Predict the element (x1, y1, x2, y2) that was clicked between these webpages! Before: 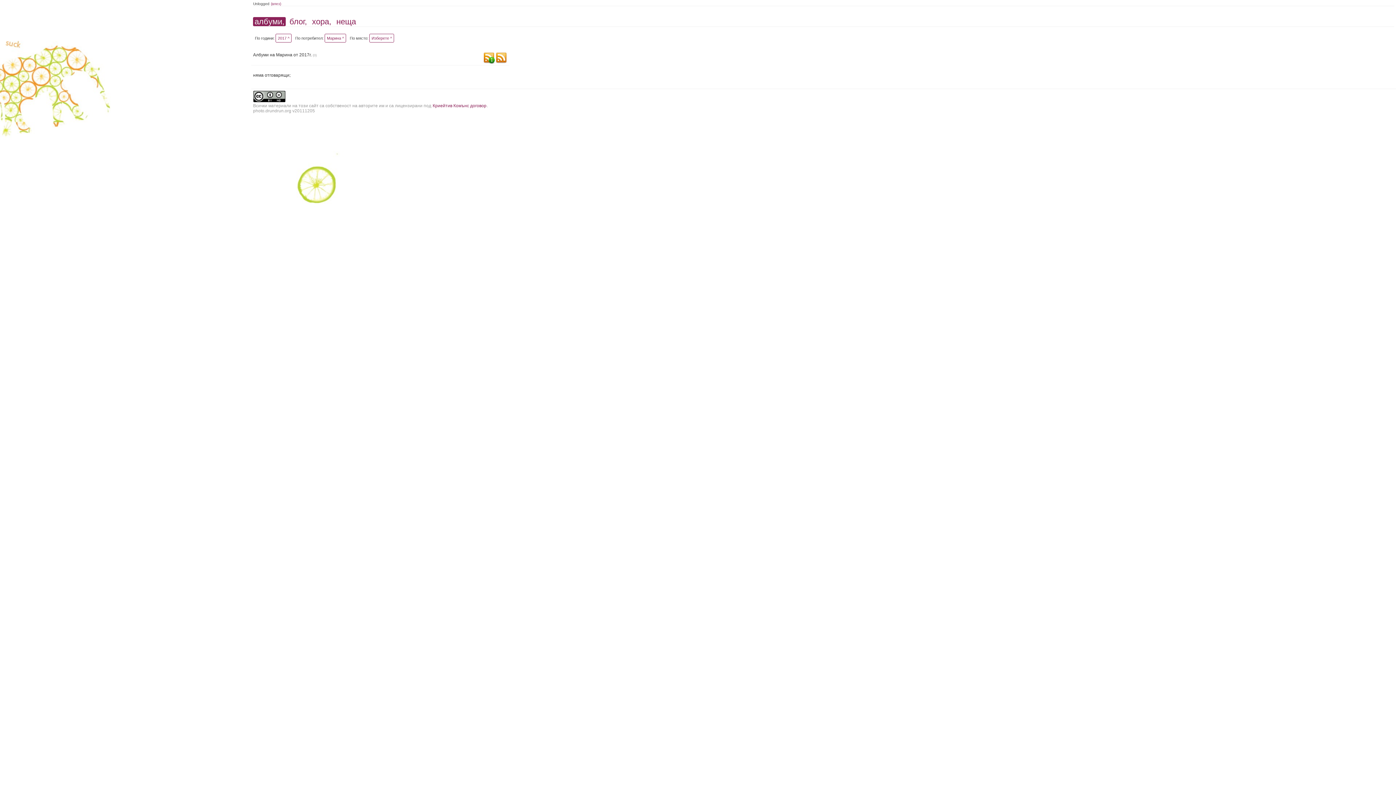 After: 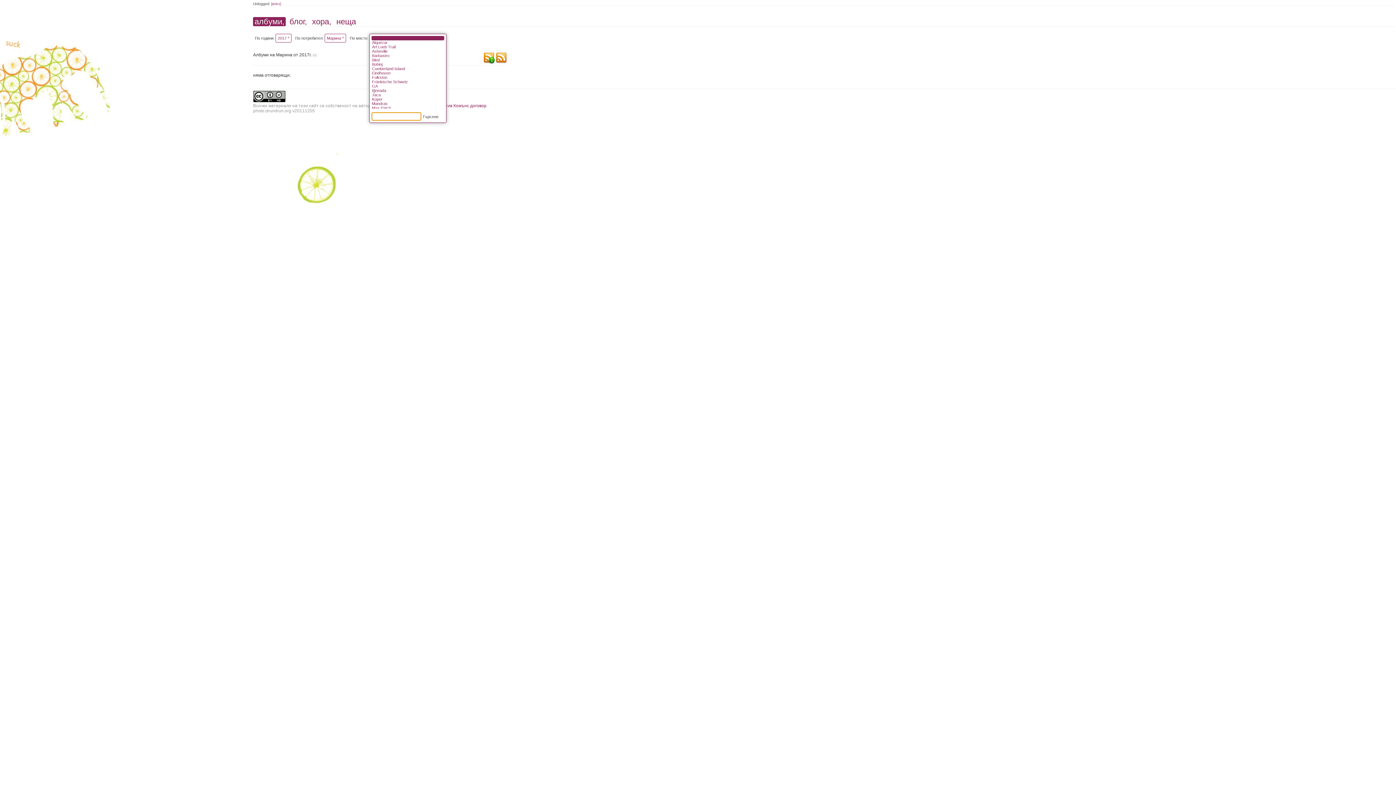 Action: label: Изберете ^ bbox: (369, 33, 394, 42)